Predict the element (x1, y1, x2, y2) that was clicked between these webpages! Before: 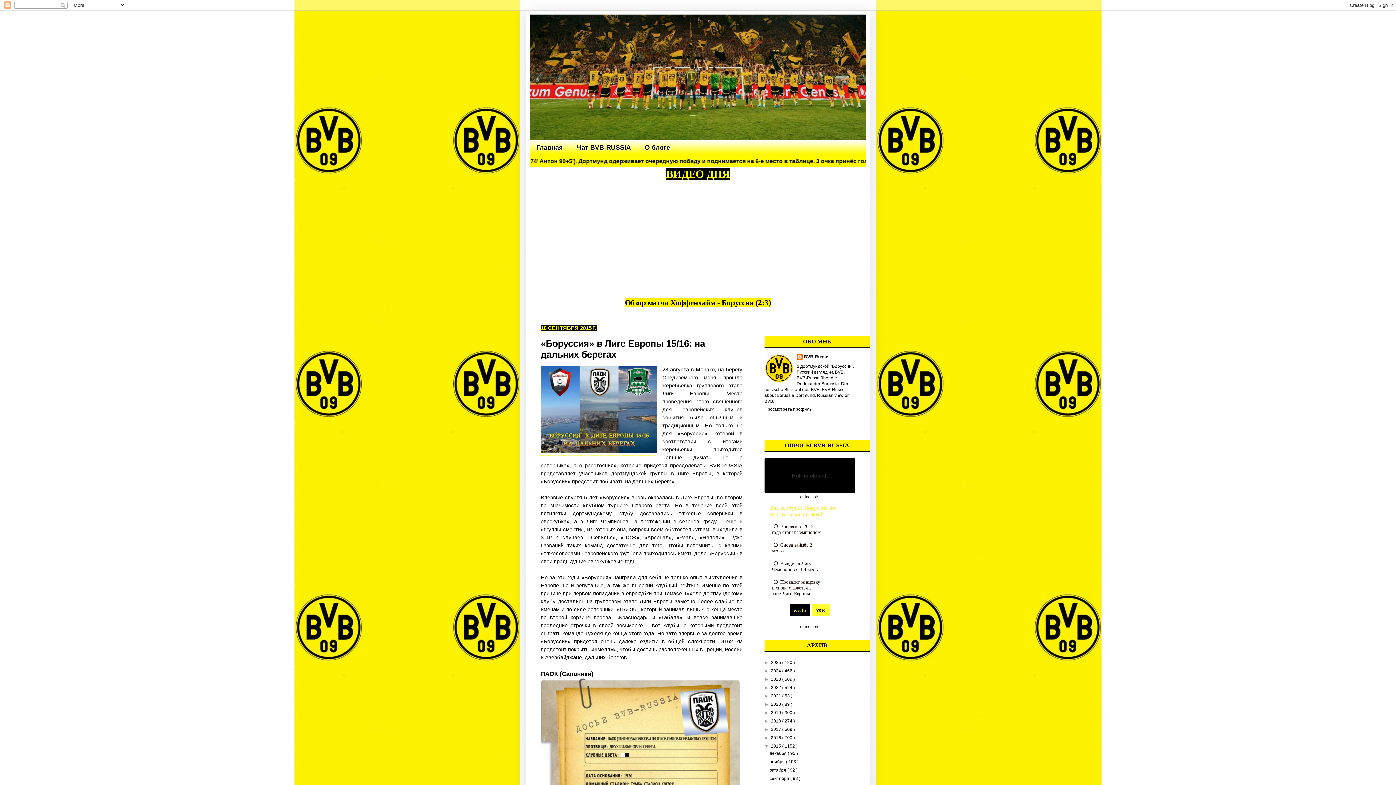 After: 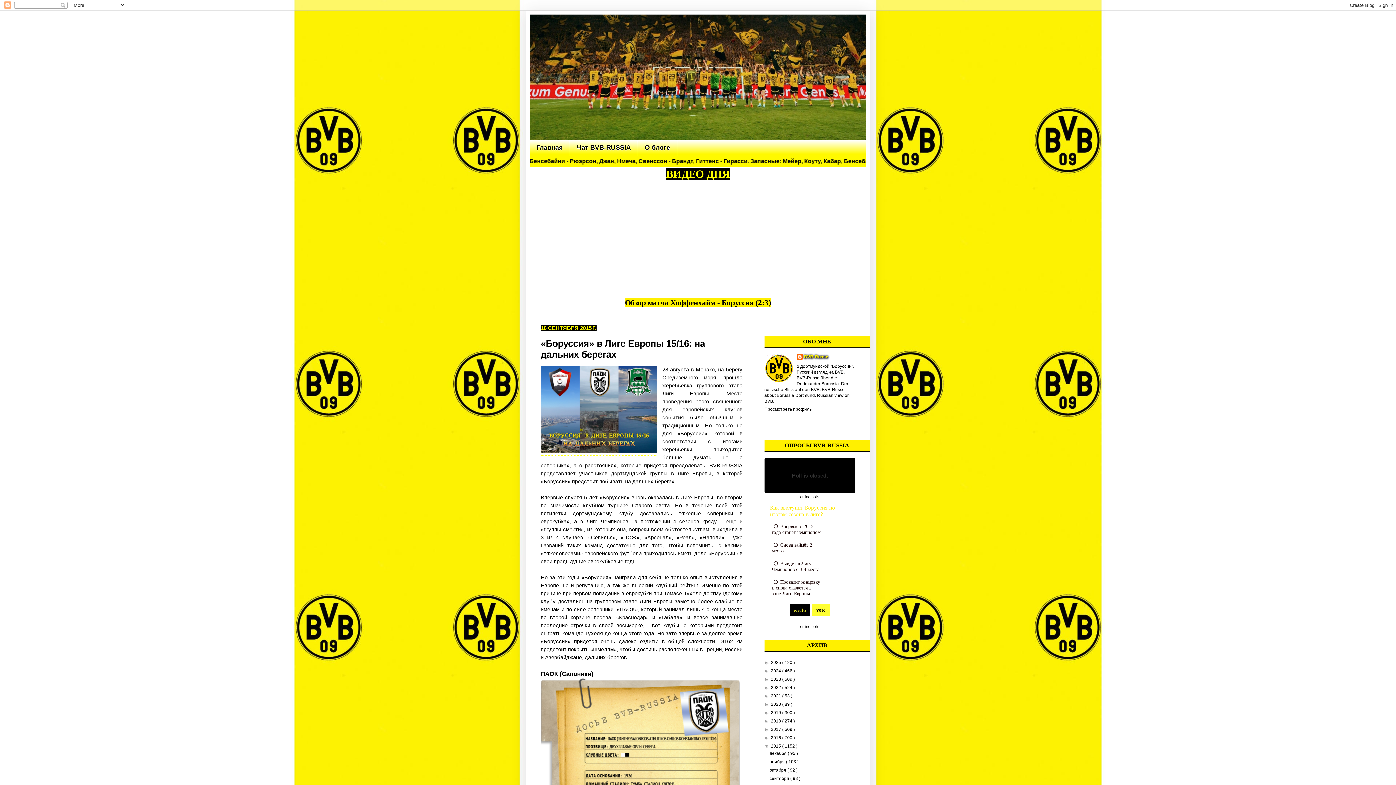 Action: label: BVB-Russe bbox: (796, 354, 828, 361)